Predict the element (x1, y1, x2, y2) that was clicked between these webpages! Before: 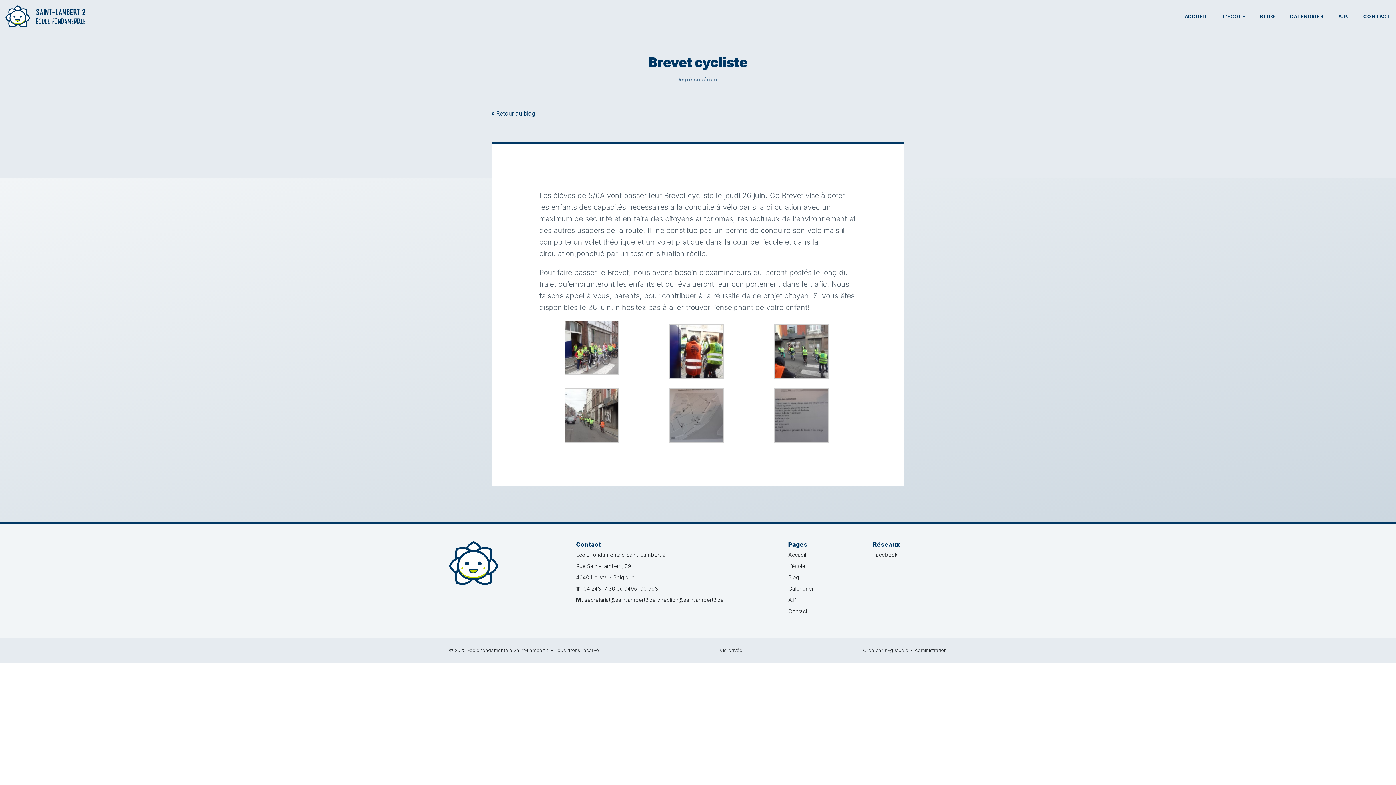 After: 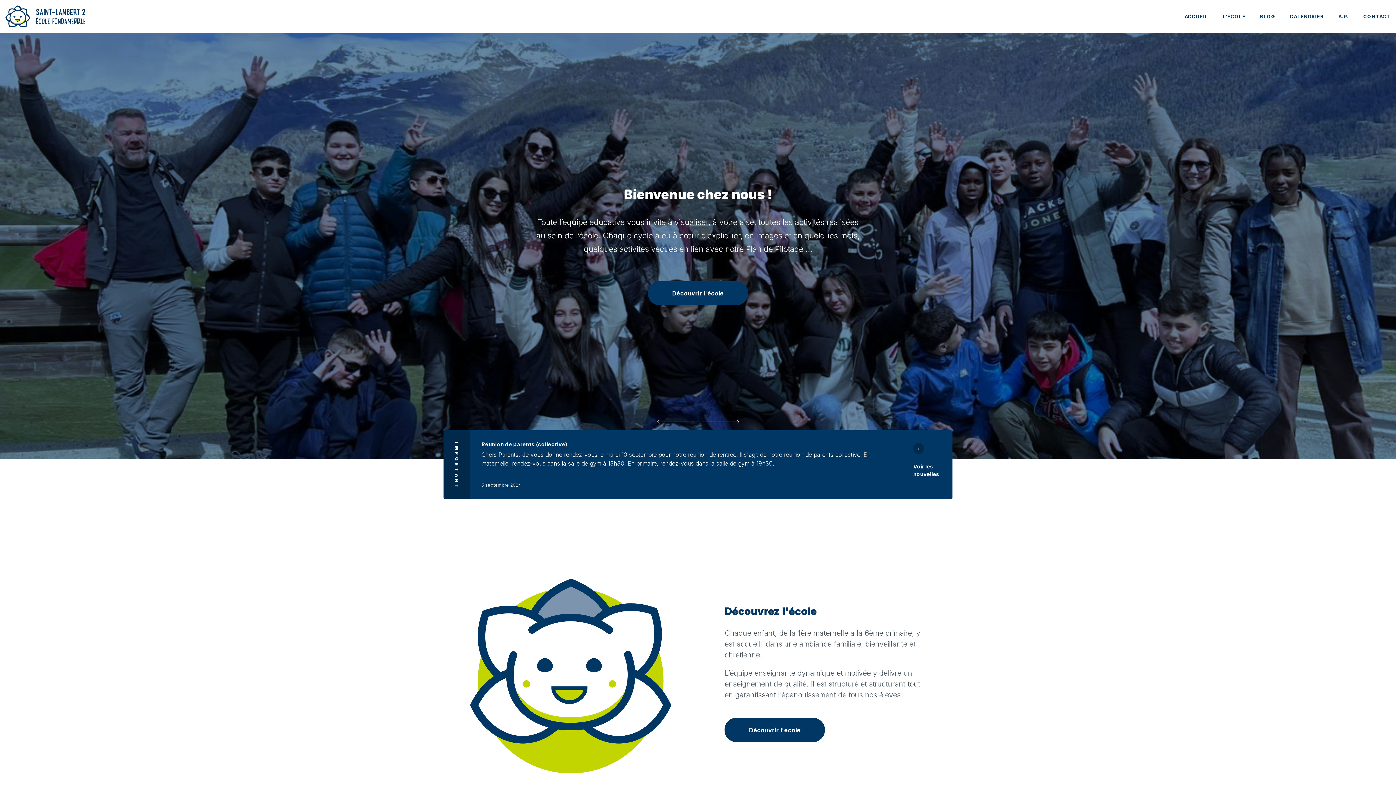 Action: bbox: (5, 5, 85, 27)